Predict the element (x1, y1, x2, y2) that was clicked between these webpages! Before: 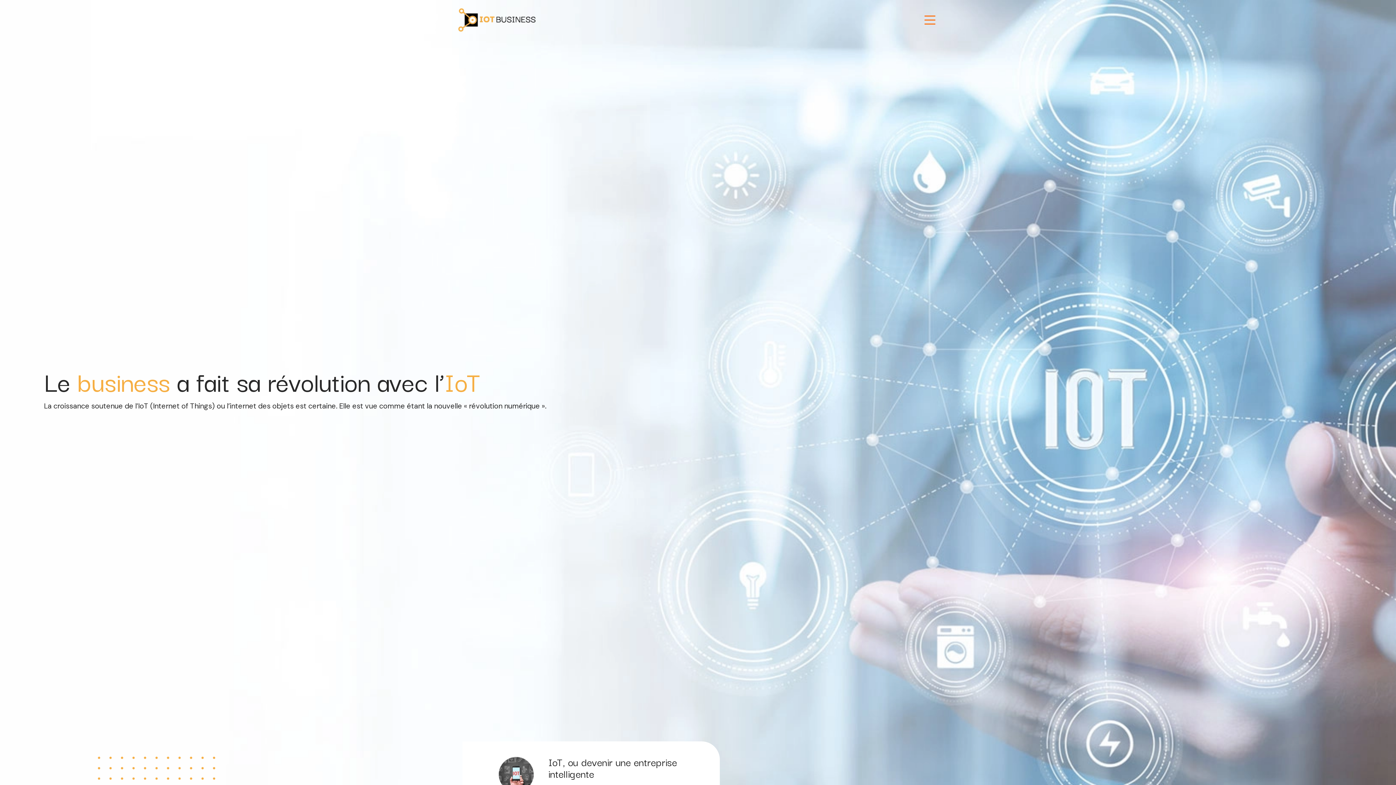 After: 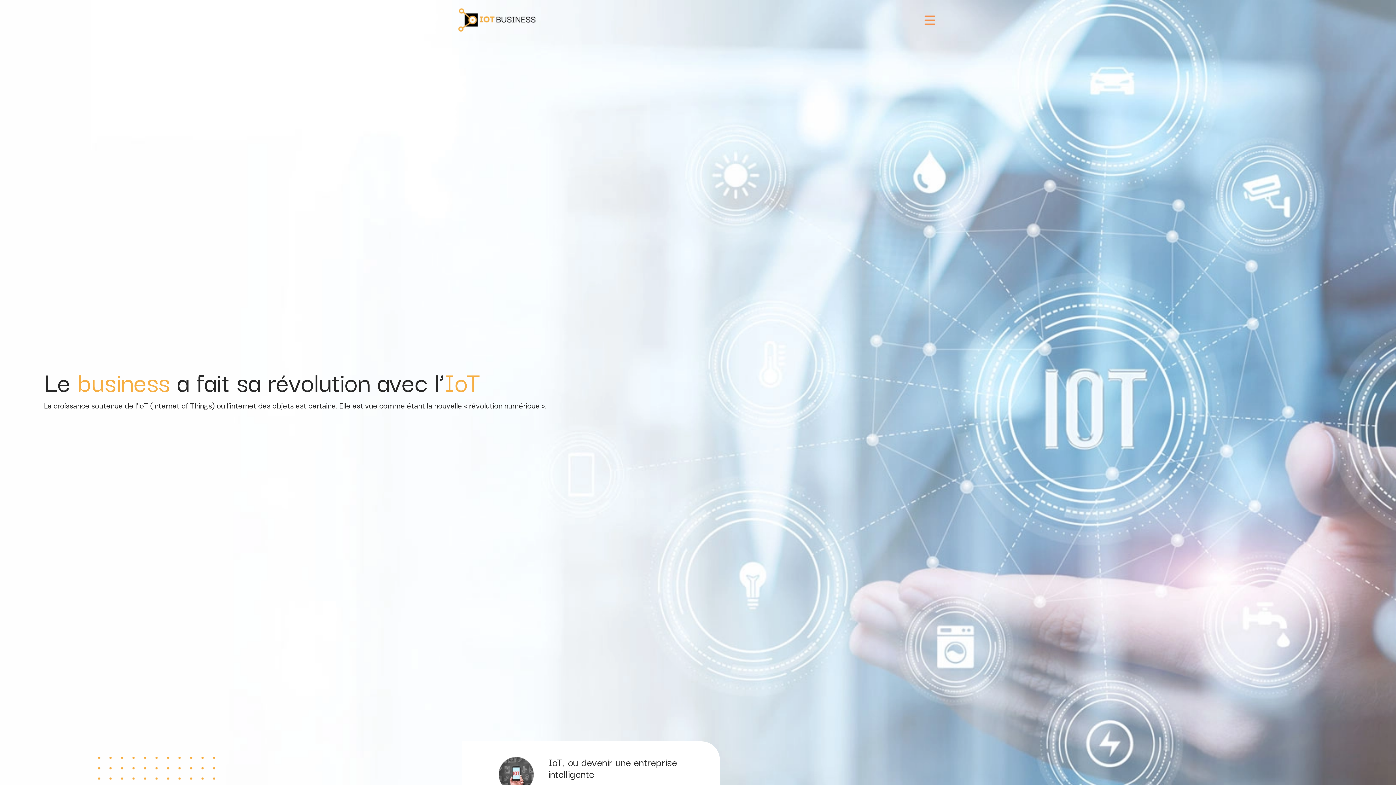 Action: bbox: (458, 7, 536, 32)